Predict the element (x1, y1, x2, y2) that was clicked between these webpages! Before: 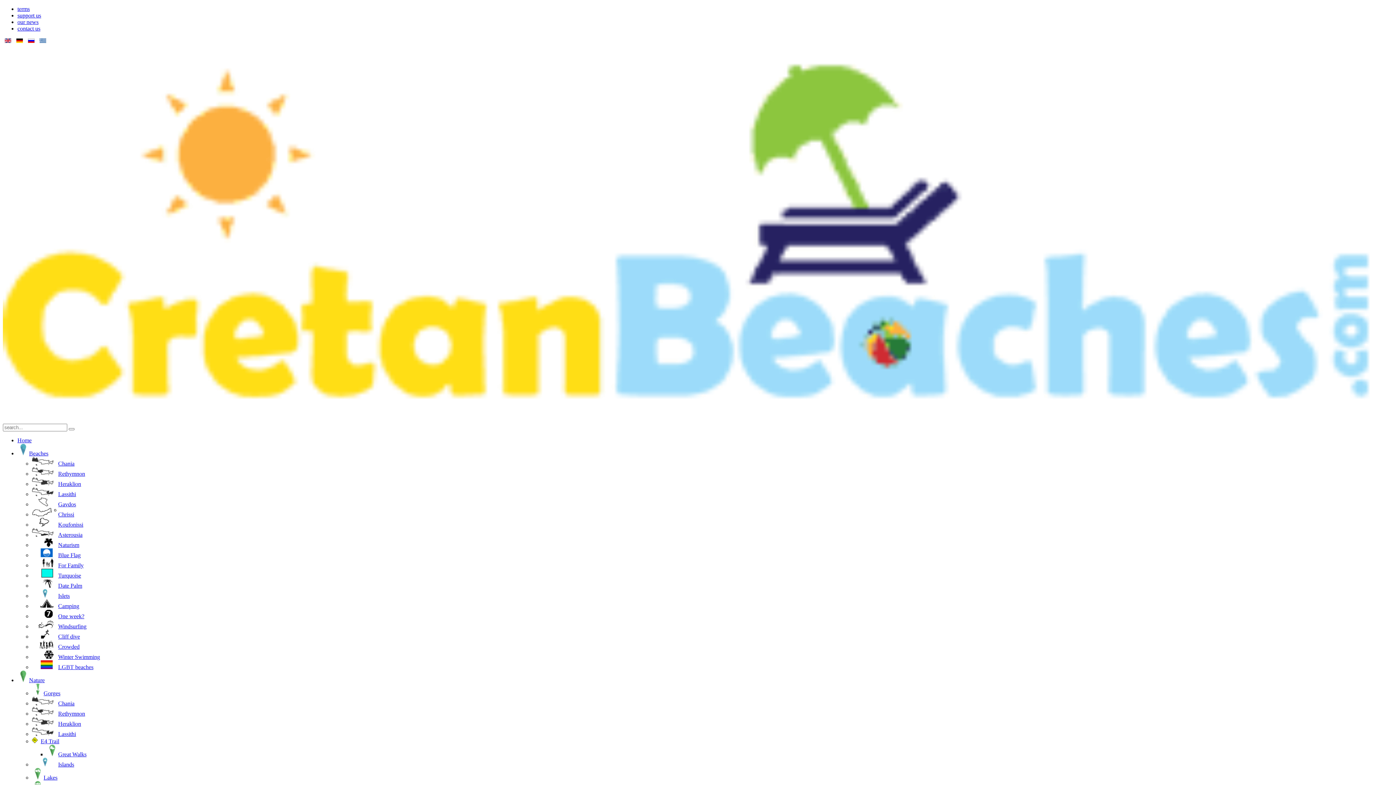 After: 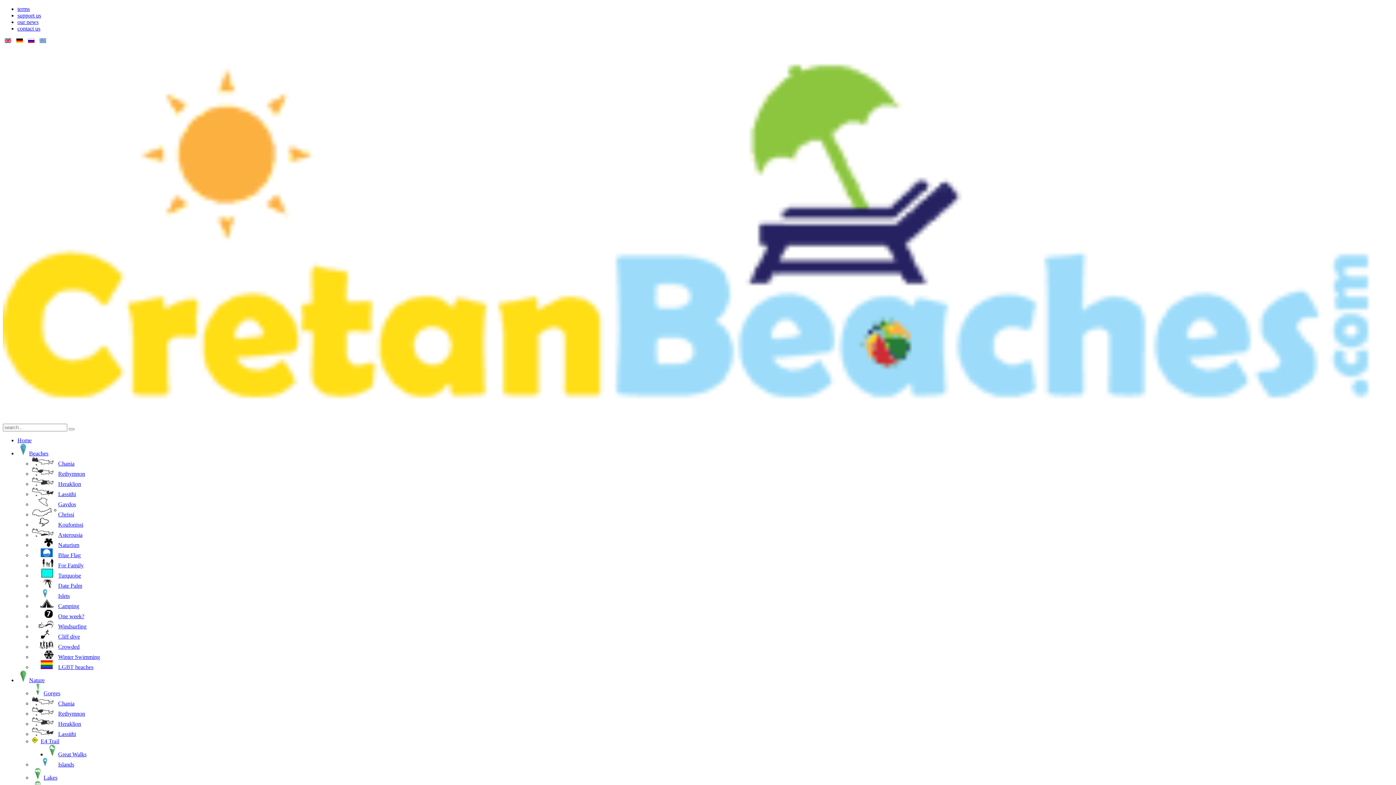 Action: bbox: (32, 738, 59, 744) label: E4 Trail